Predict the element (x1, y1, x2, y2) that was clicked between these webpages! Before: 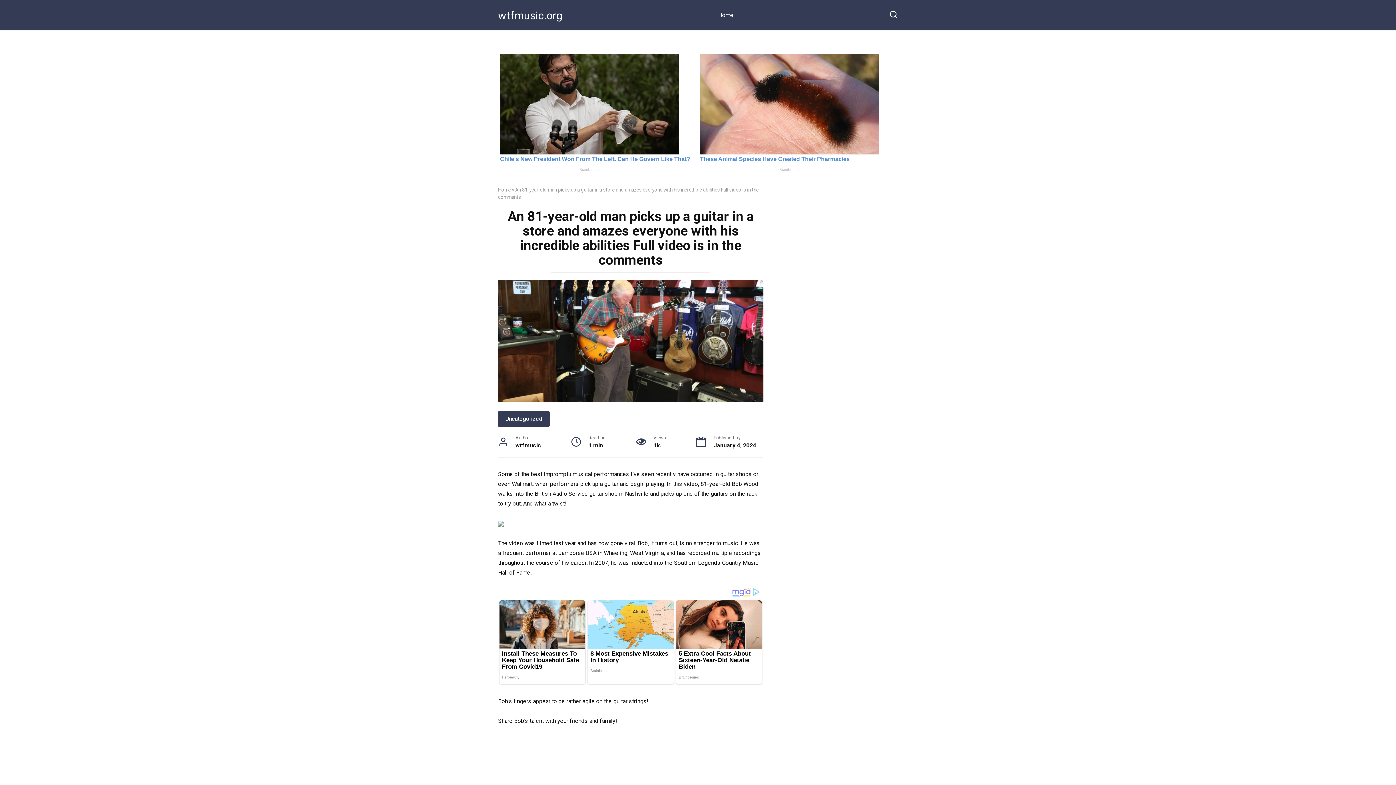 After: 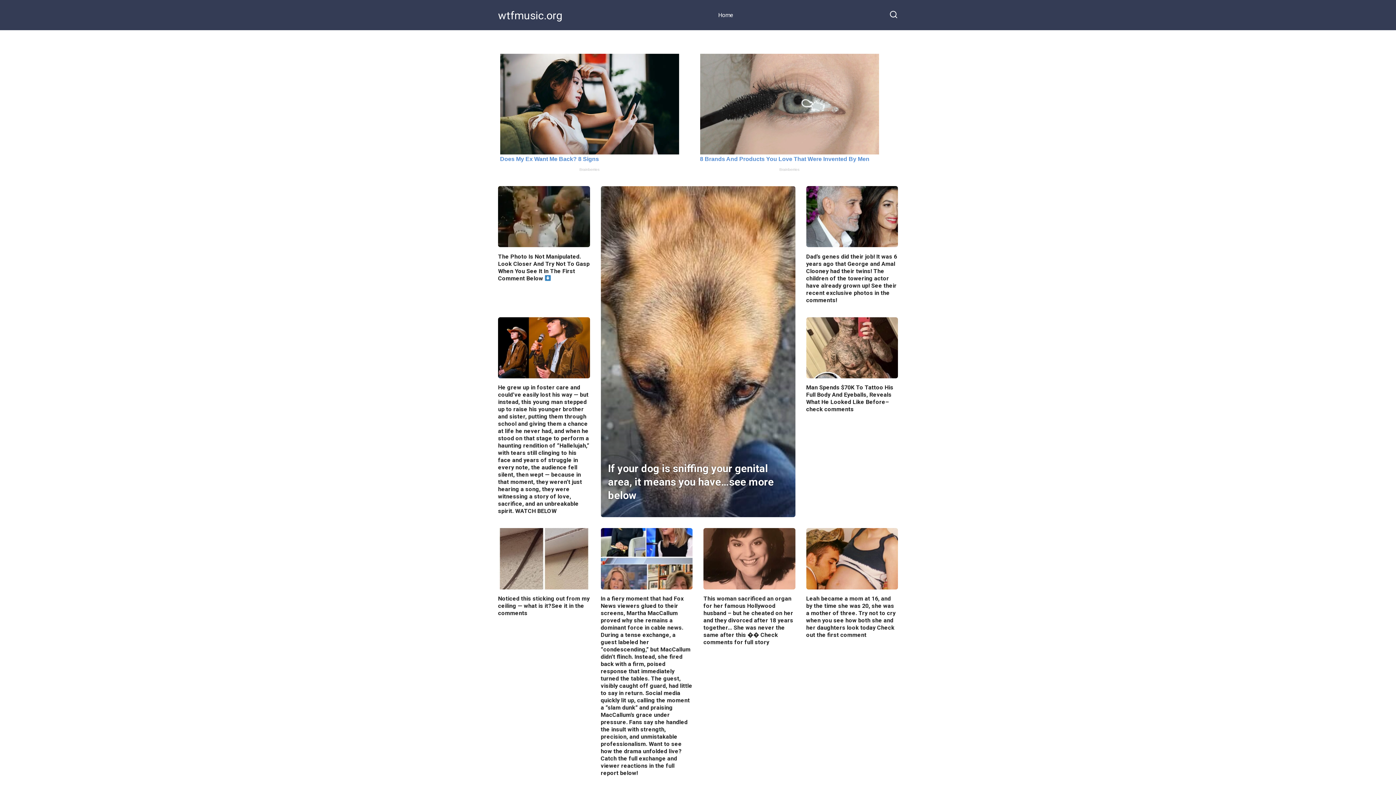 Action: label: Home bbox: (712, 3, 739, 26)